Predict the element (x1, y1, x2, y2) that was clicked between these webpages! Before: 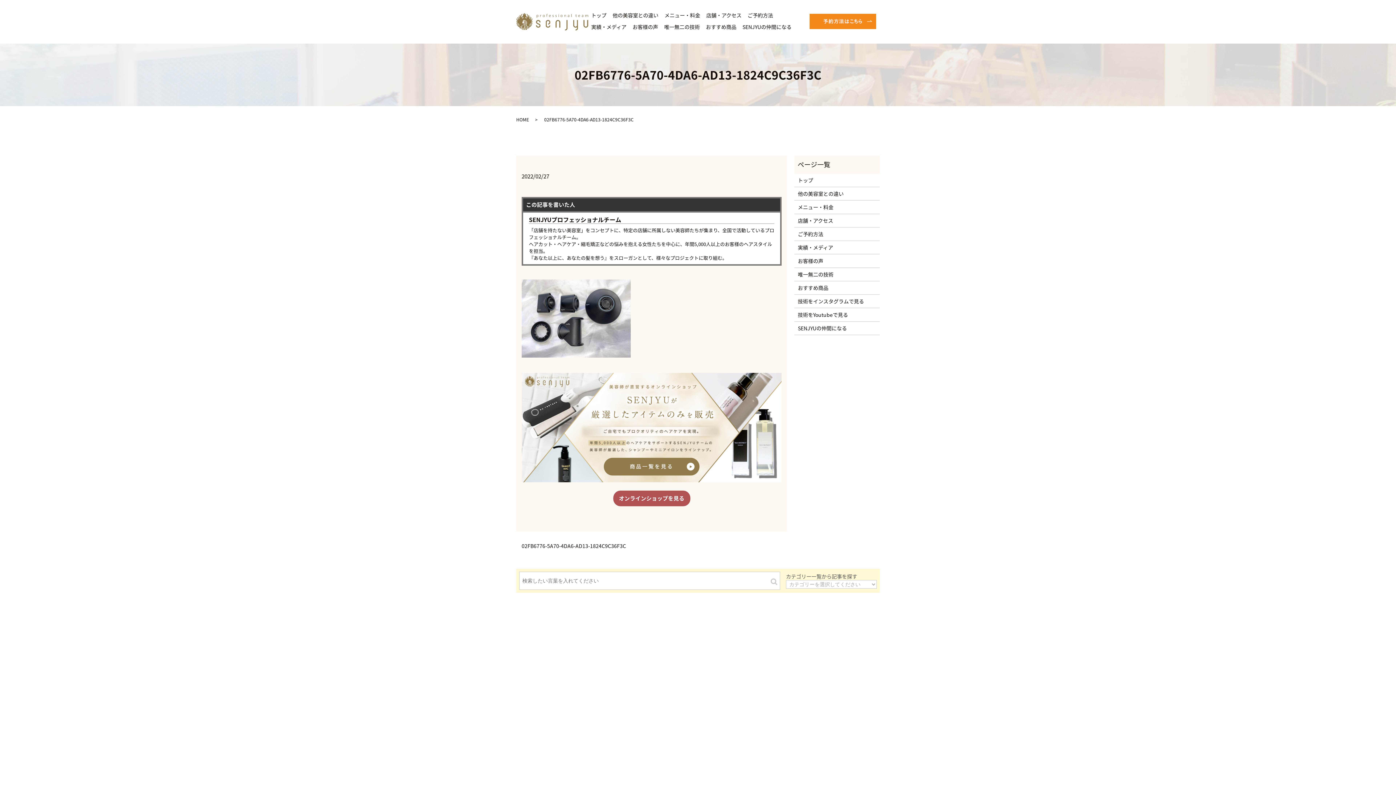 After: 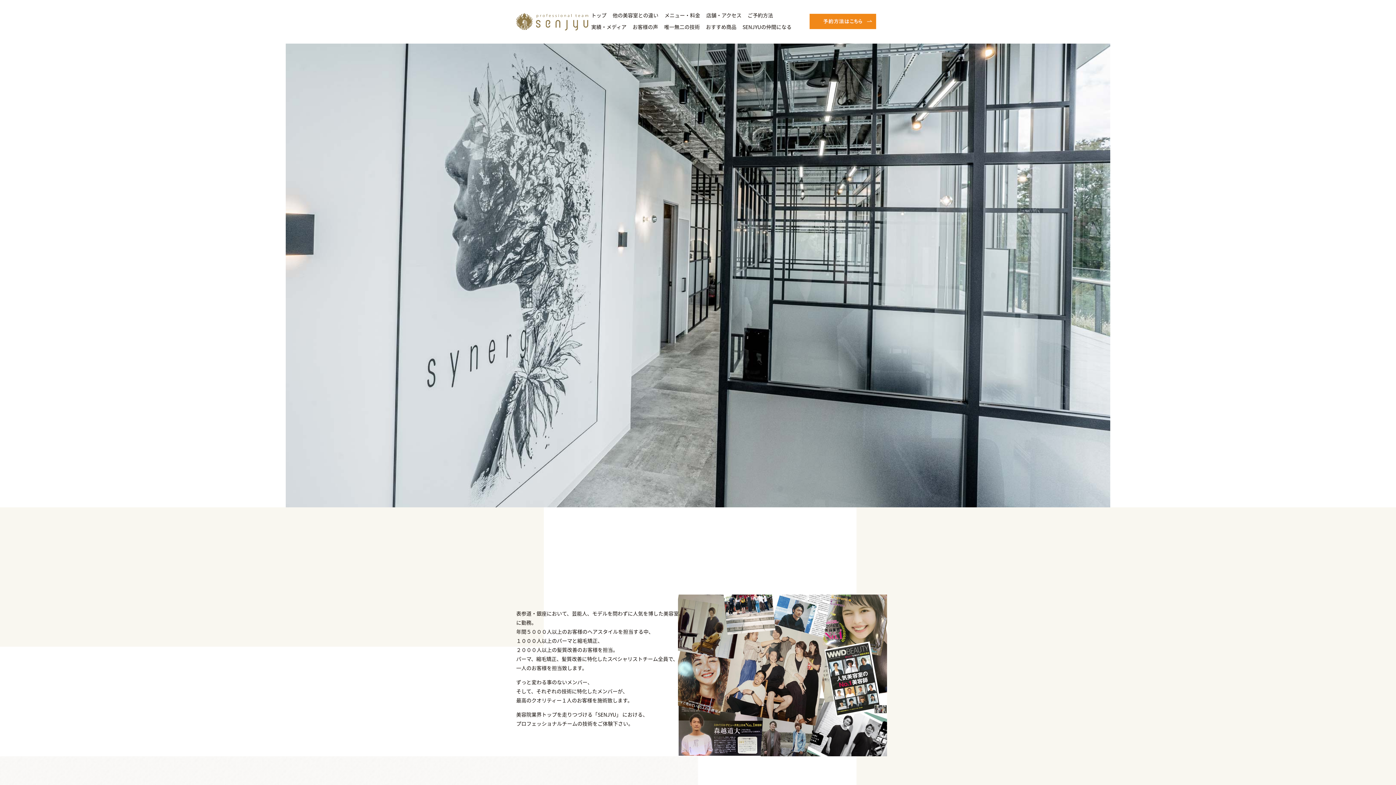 Action: label: HOME bbox: (516, 116, 529, 122)